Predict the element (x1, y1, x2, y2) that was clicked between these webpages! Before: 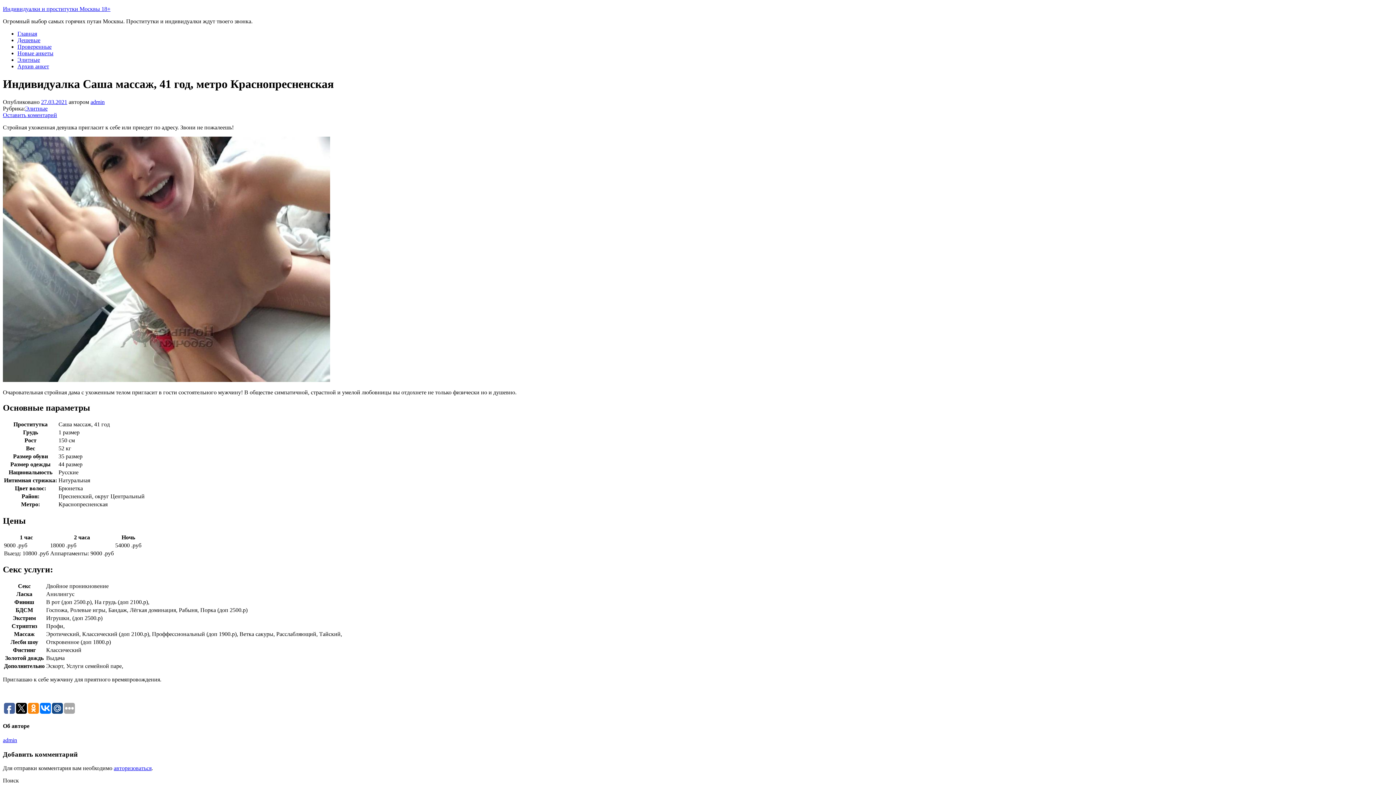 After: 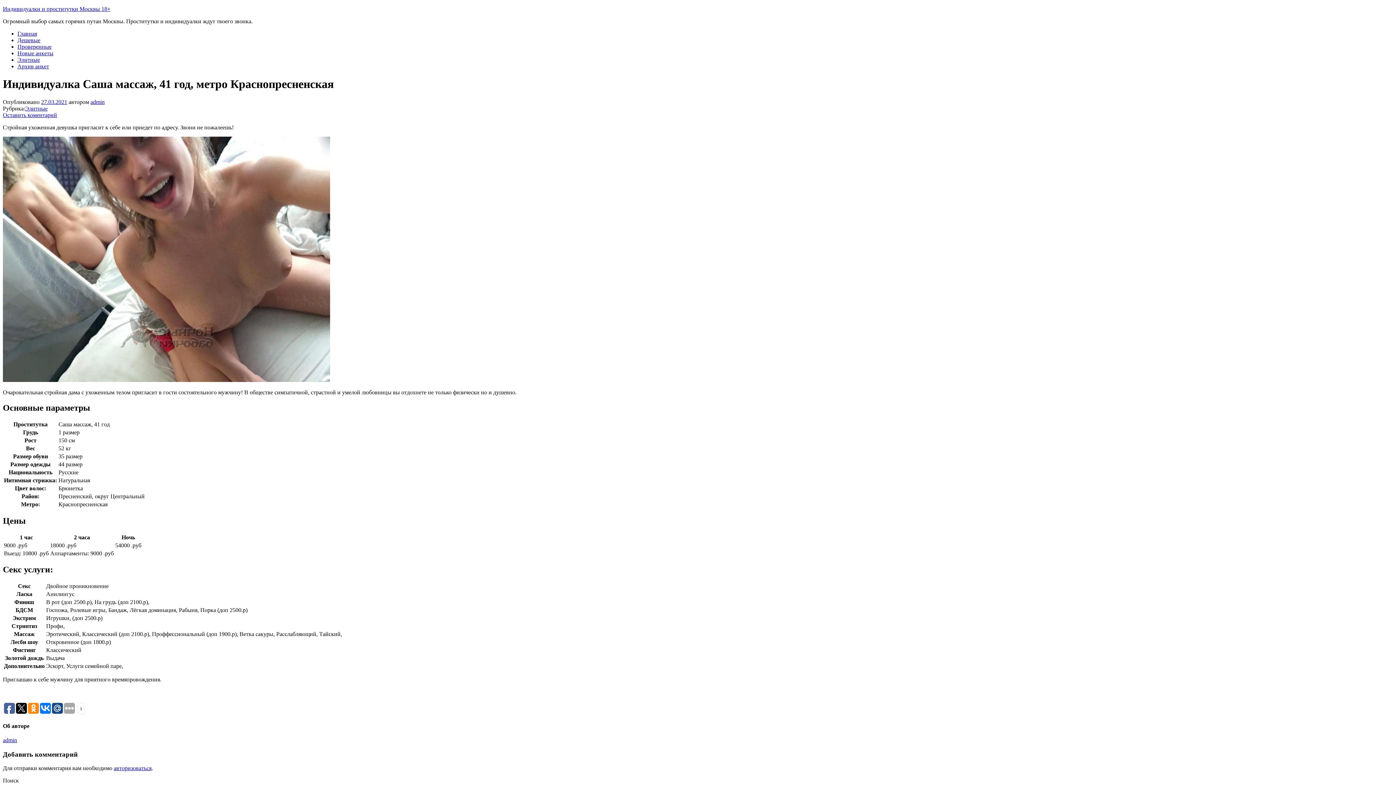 Action: bbox: (40, 703, 50, 714)